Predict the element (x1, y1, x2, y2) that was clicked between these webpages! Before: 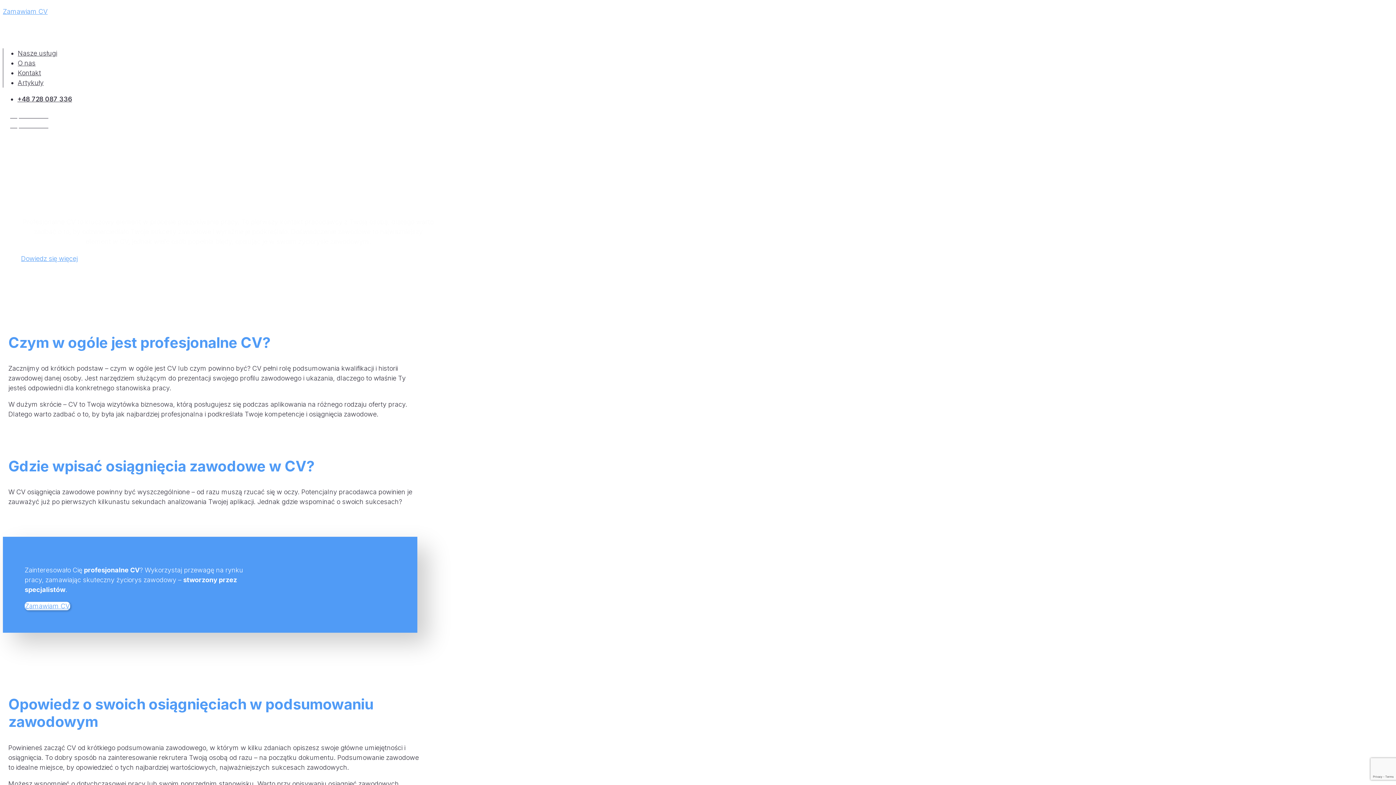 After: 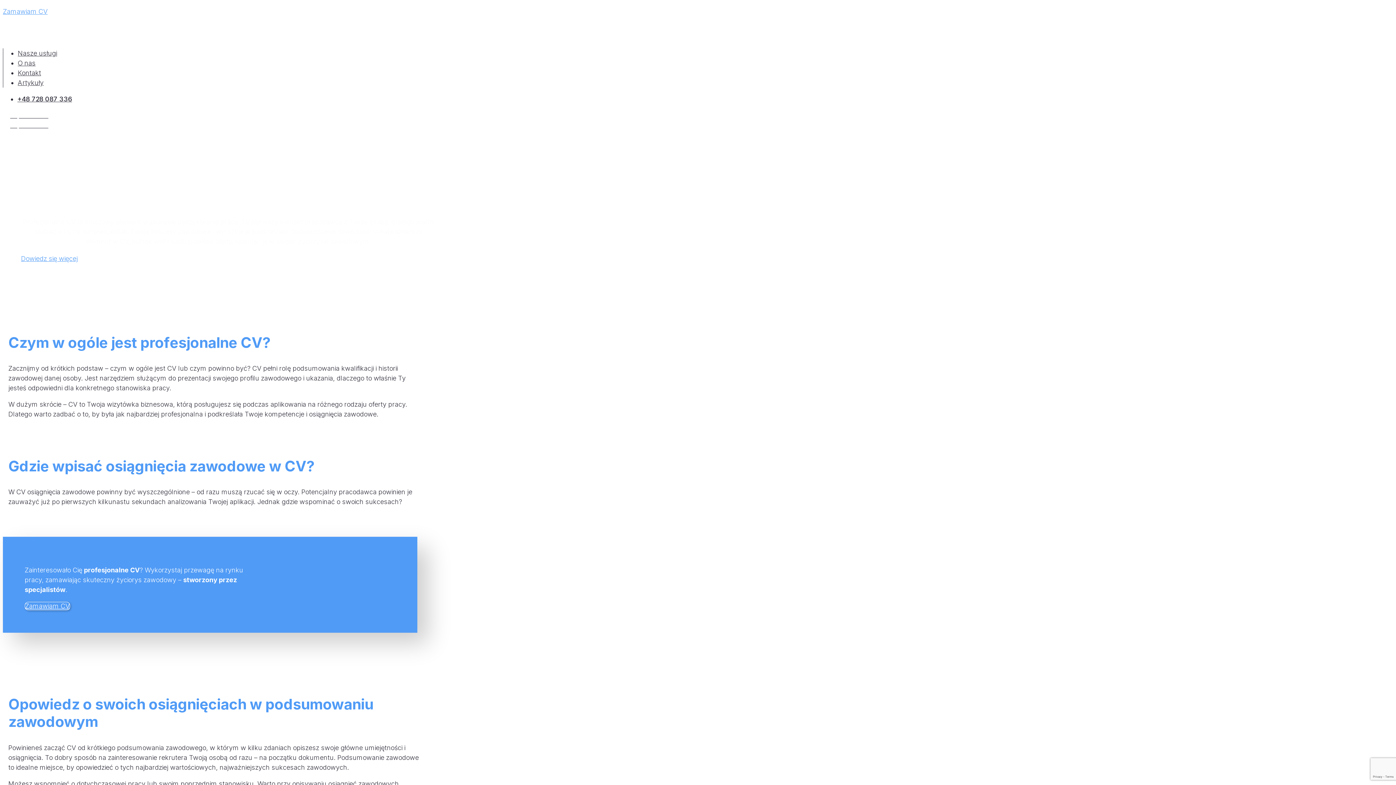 Action: label: Zamawiam CV bbox: (24, 602, 70, 610)